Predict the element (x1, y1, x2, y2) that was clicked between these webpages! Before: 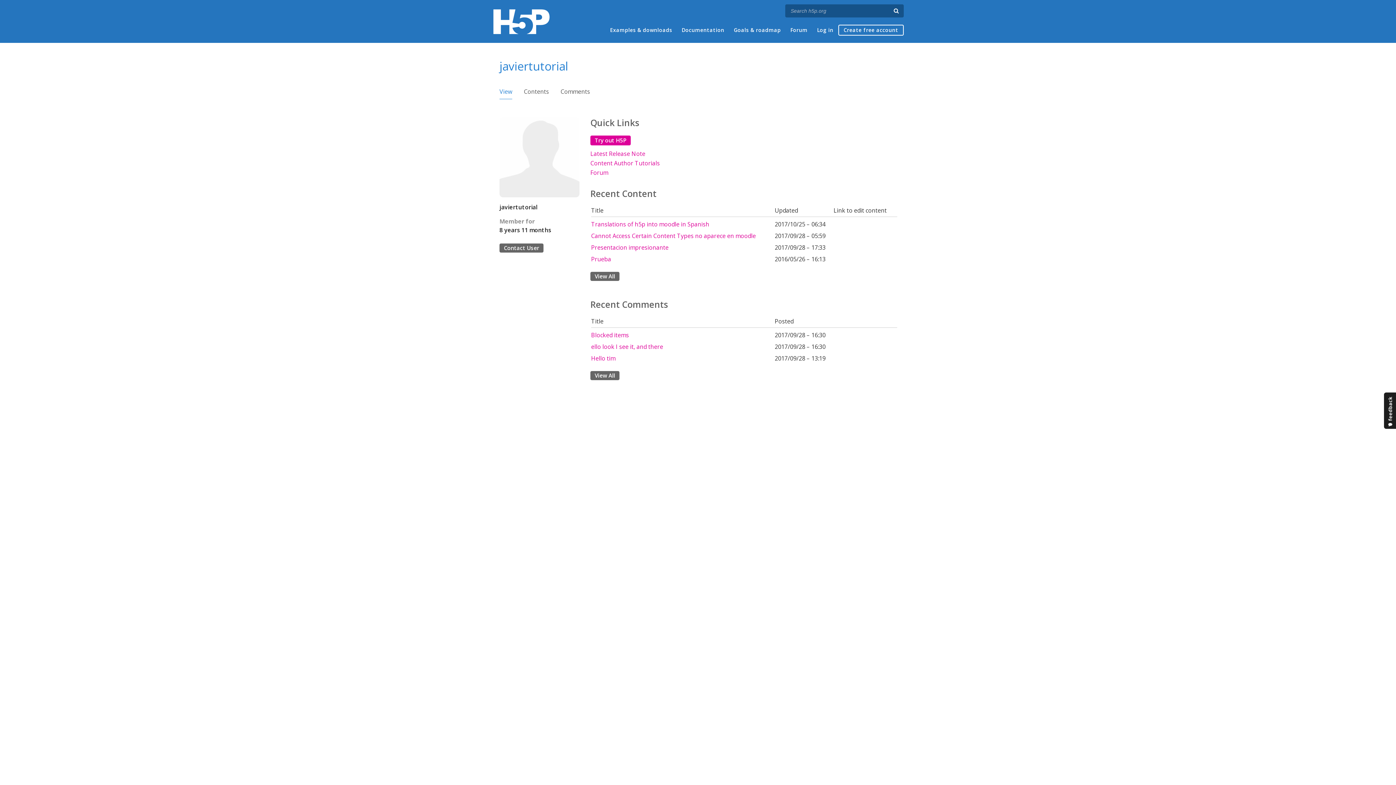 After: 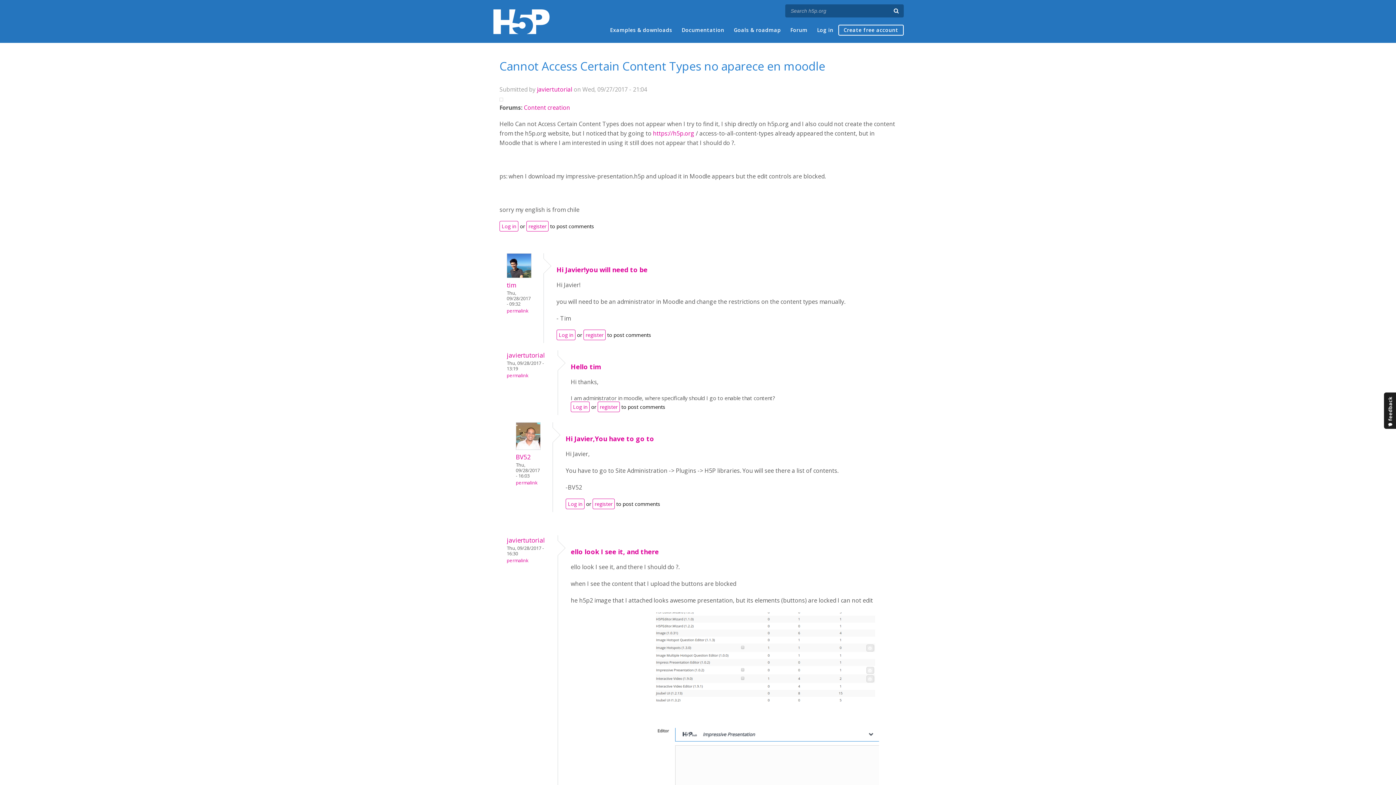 Action: bbox: (591, 232, 756, 240) label: Cannot Access Certain Content Types no aparece en moodle